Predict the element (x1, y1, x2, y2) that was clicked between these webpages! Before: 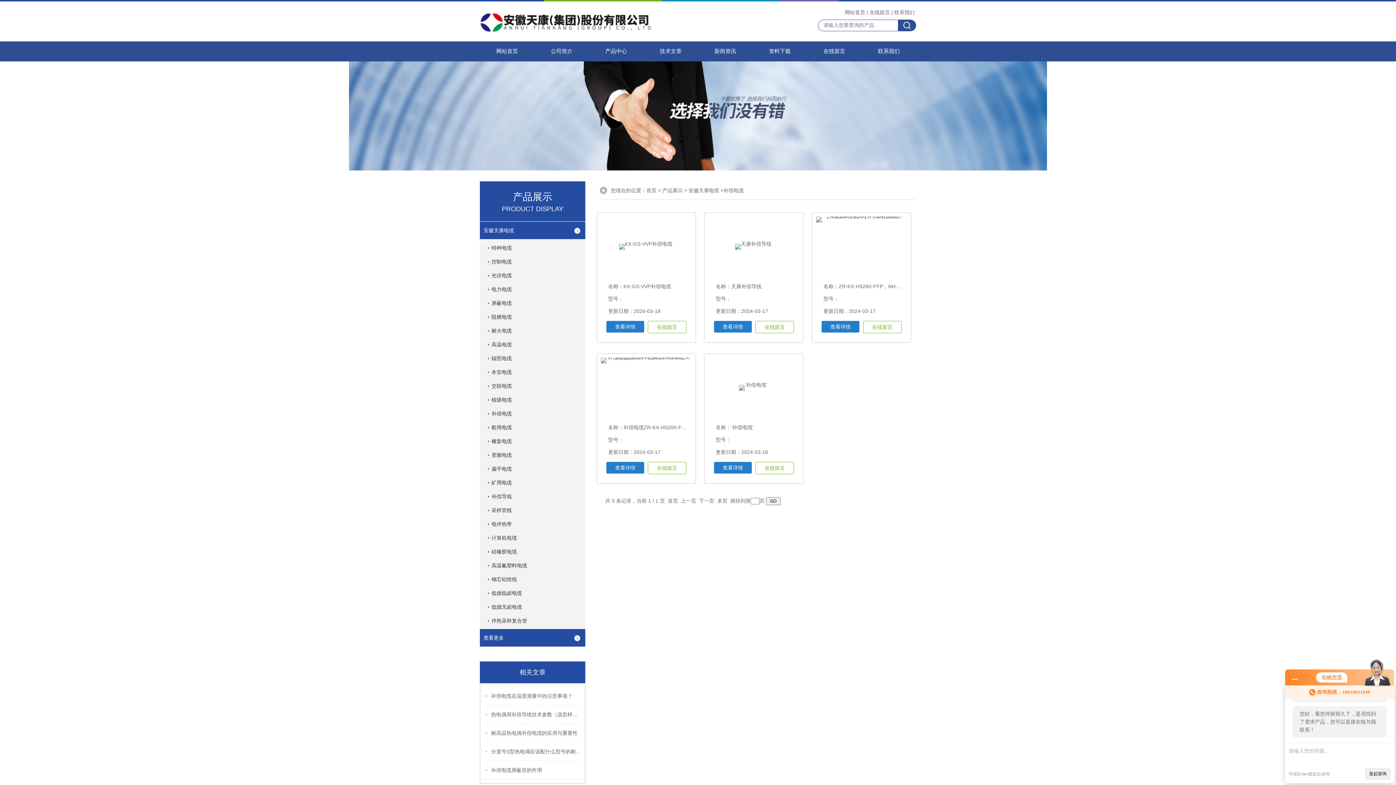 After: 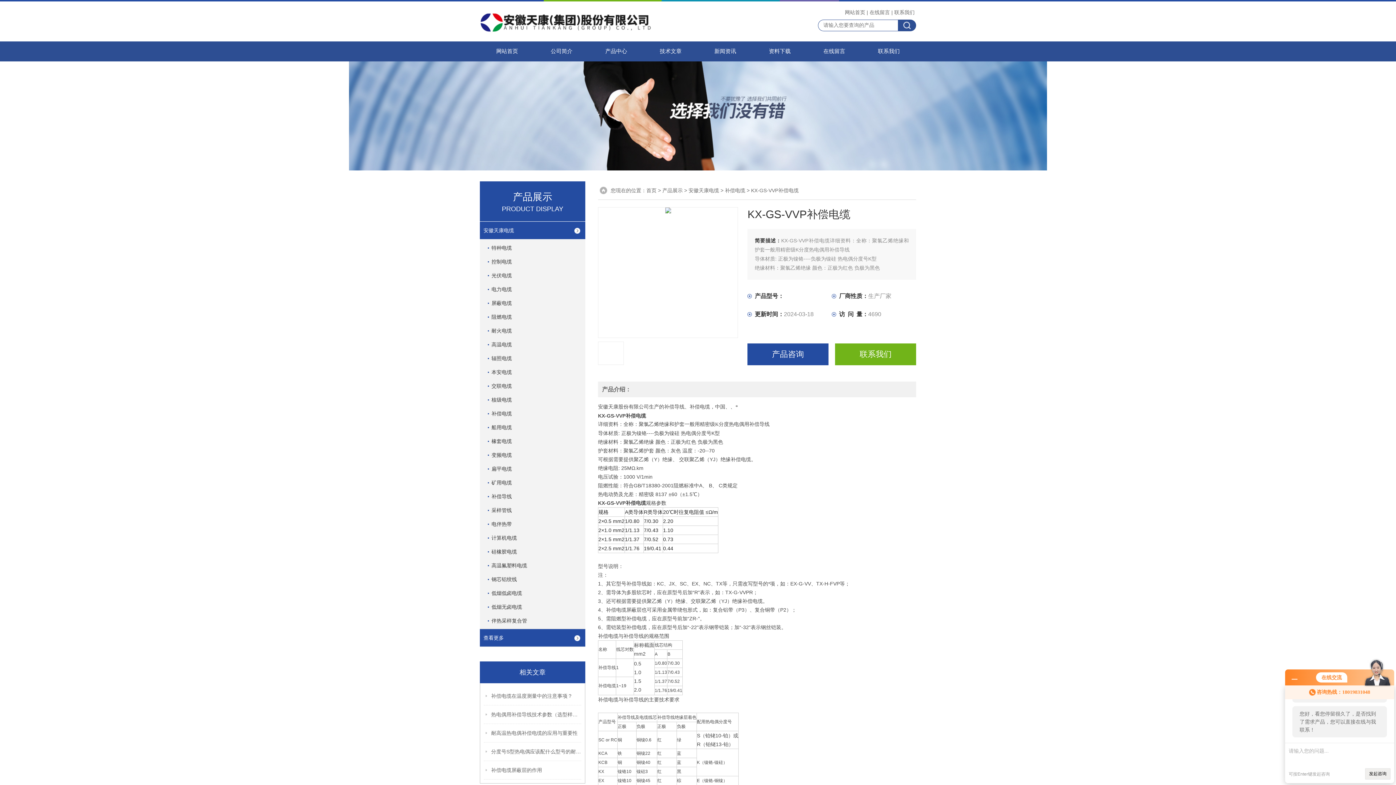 Action: label: 查看详情 bbox: (606, 321, 644, 332)